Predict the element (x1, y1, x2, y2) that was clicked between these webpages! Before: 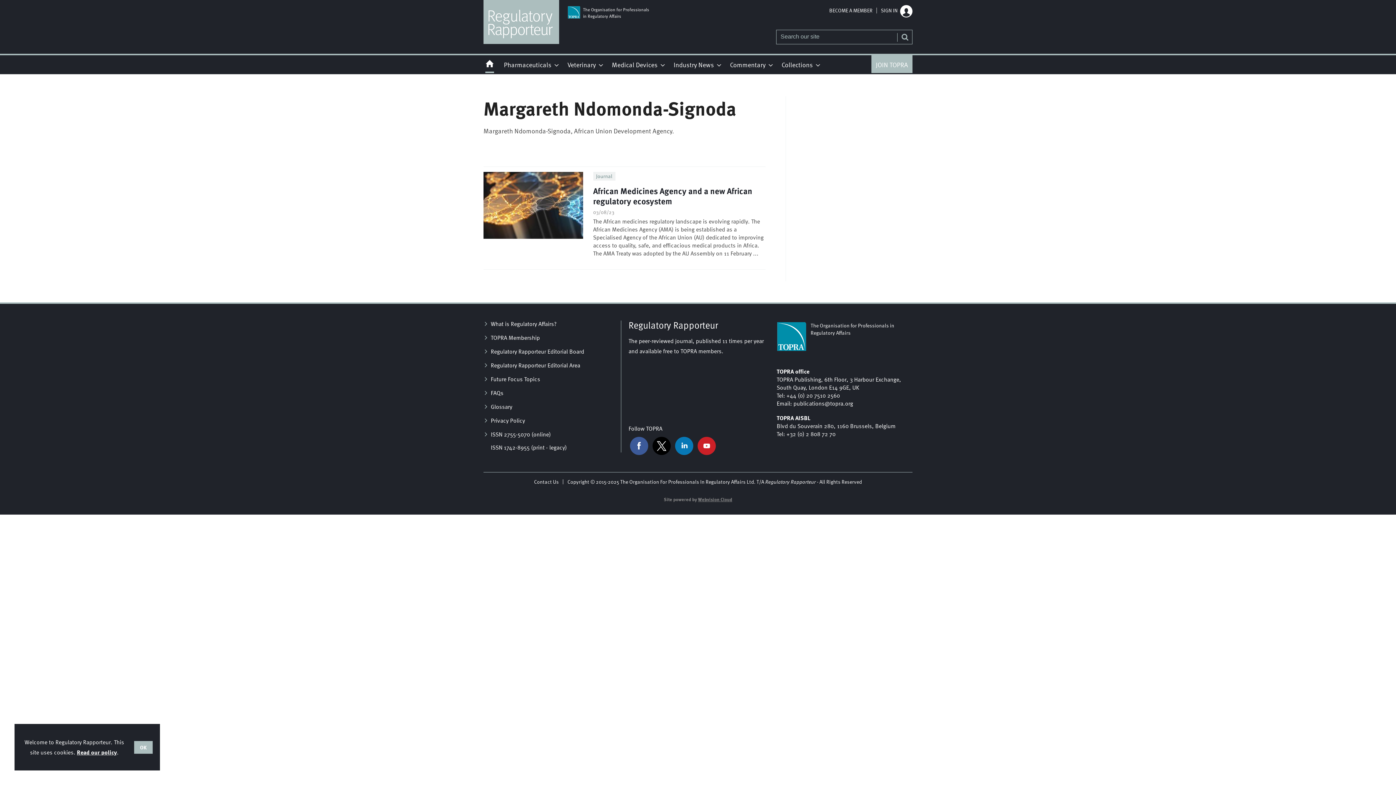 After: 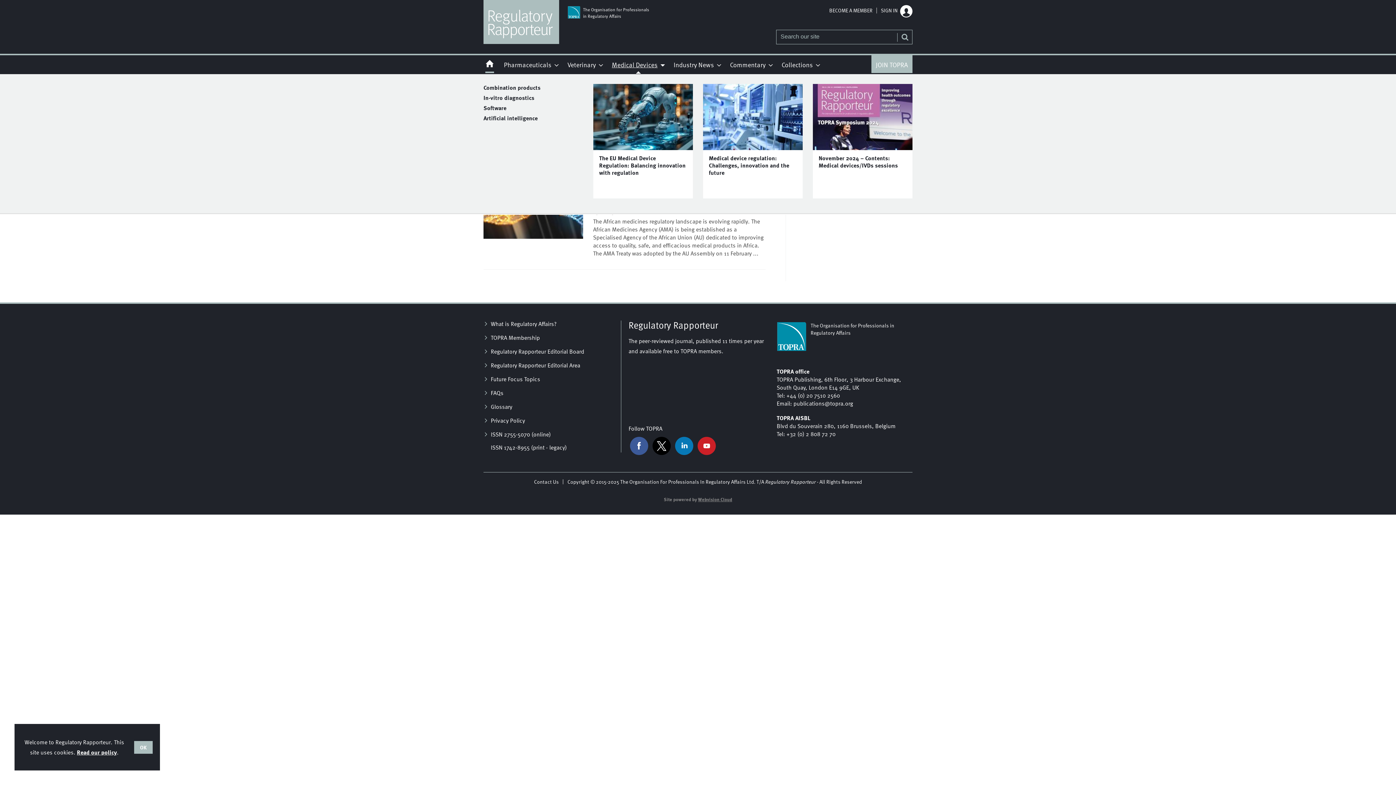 Action: label: Medical Devices bbox: (607, 54, 669, 73)